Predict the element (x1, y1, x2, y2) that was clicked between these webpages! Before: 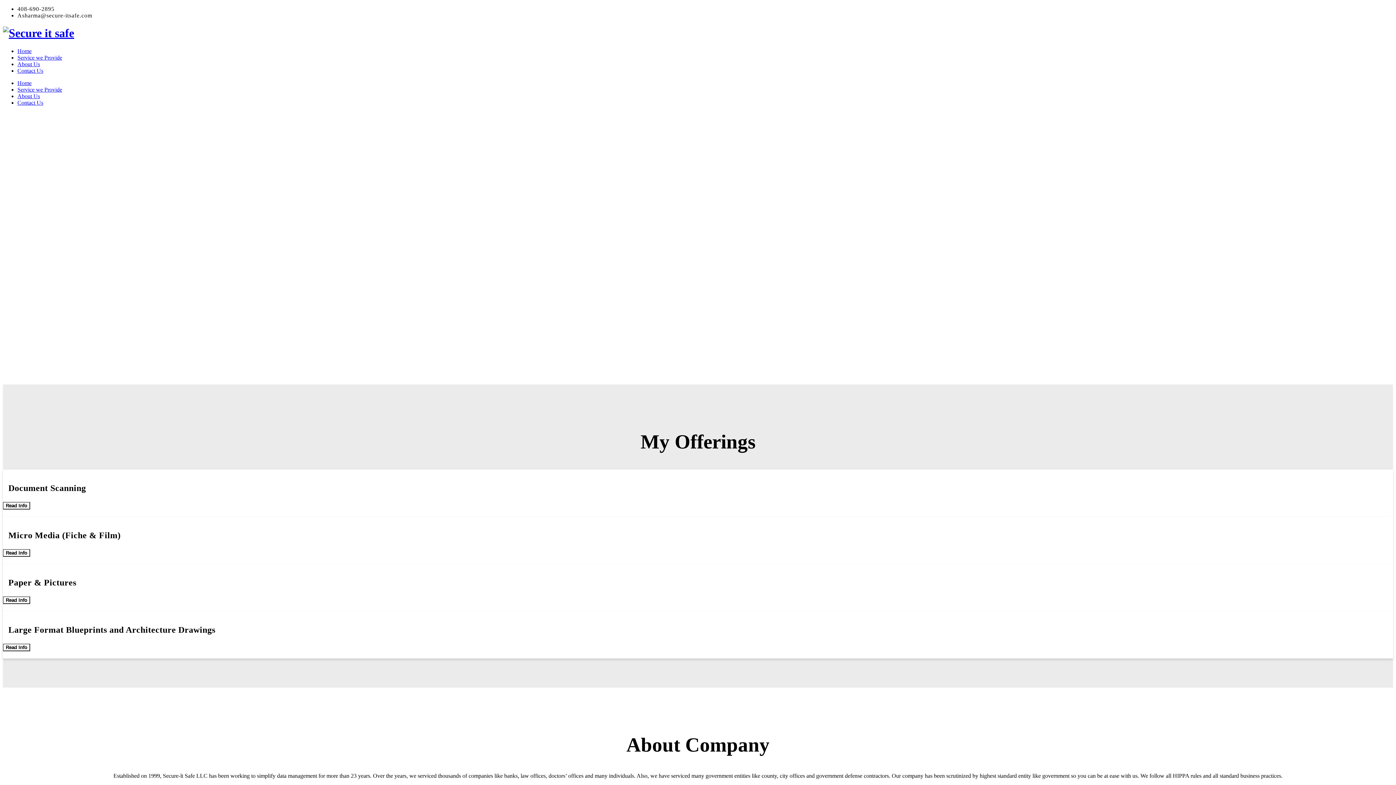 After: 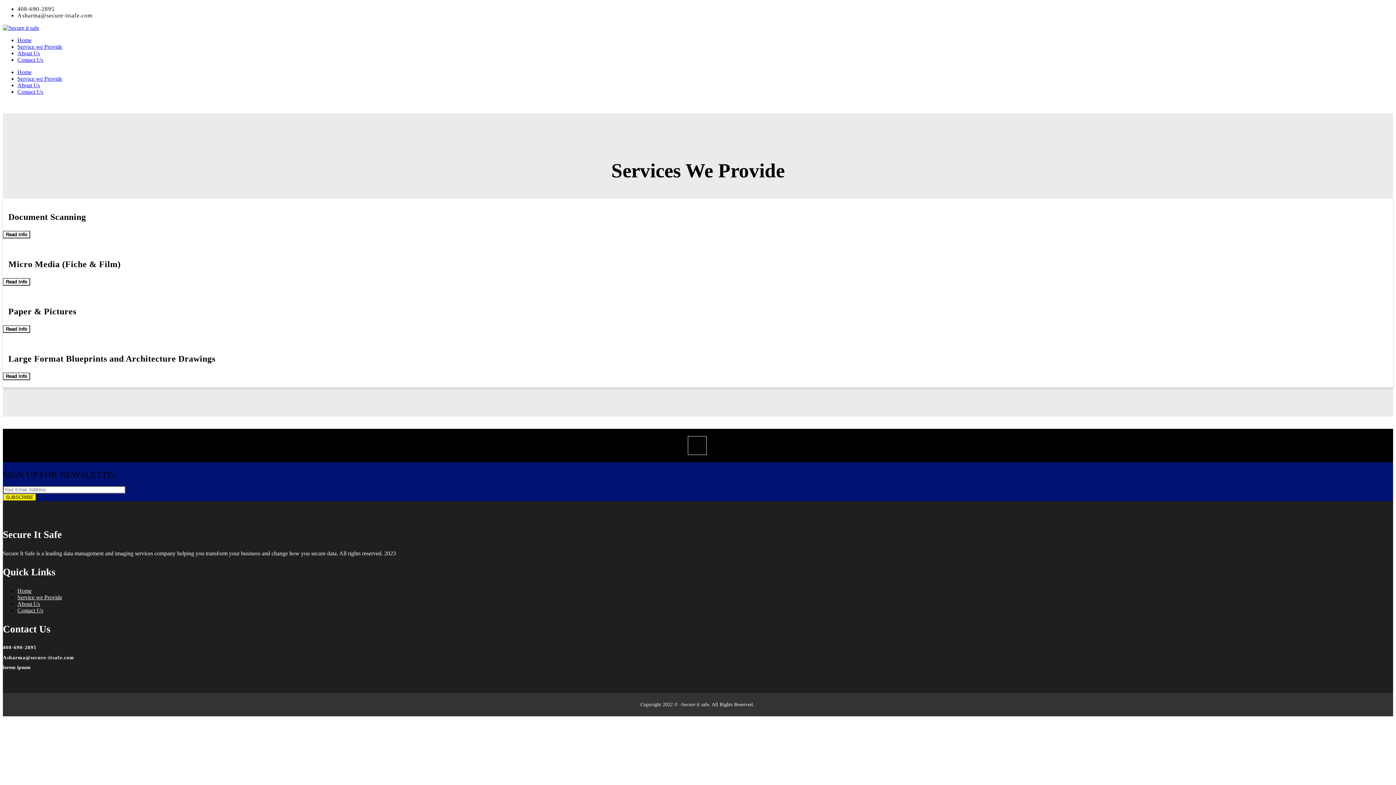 Action: bbox: (17, 54, 62, 60) label: Service we Provide